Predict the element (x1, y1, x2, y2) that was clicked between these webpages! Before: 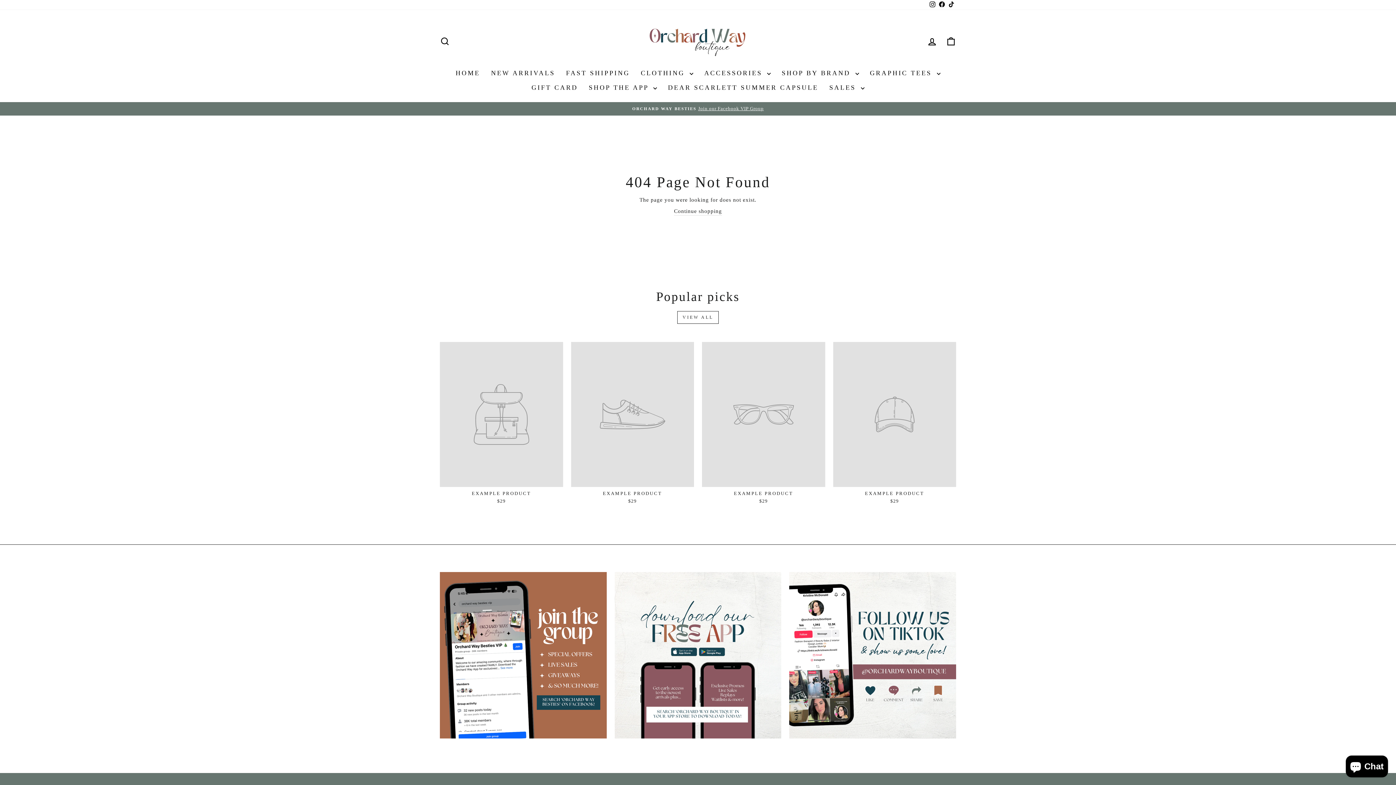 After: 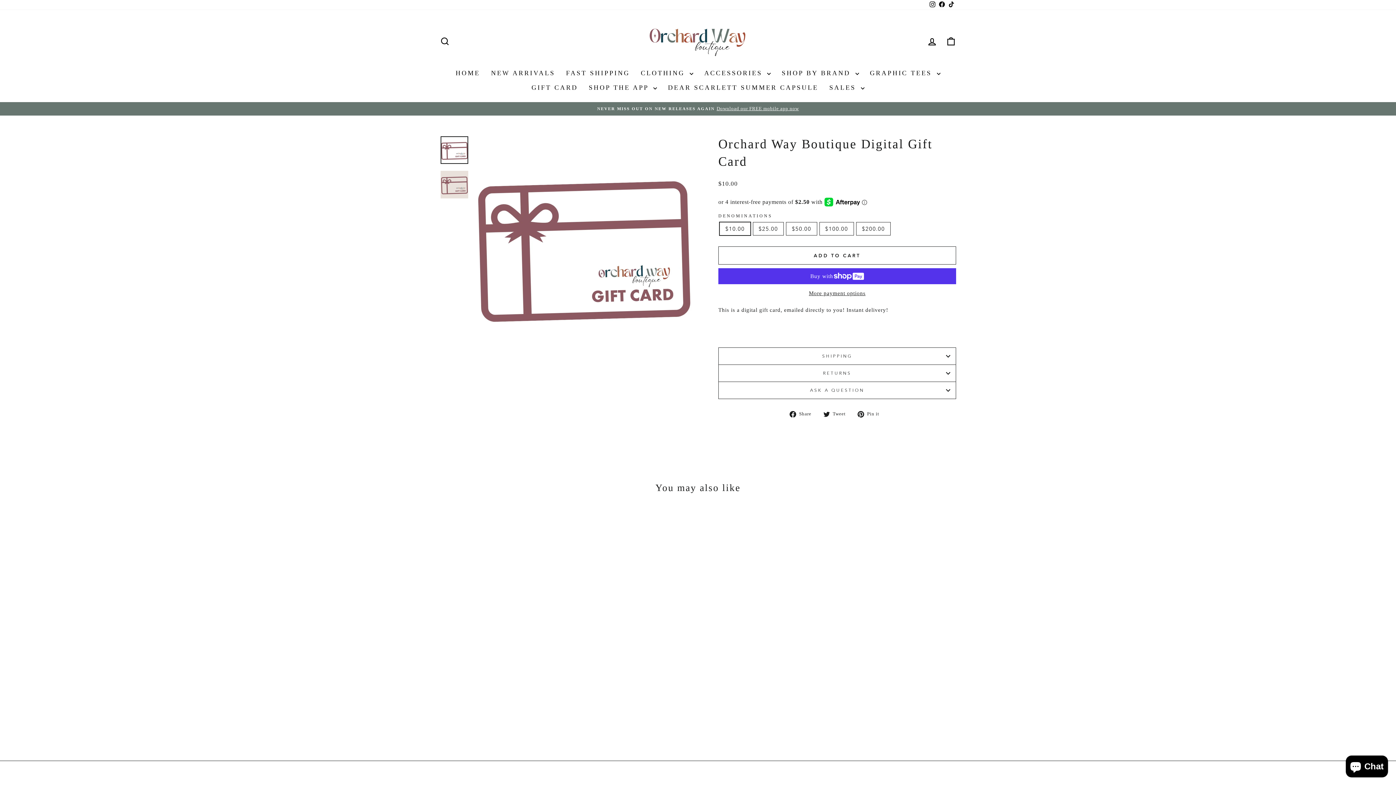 Action: bbox: (526, 80, 583, 95) label: GIFT CARD